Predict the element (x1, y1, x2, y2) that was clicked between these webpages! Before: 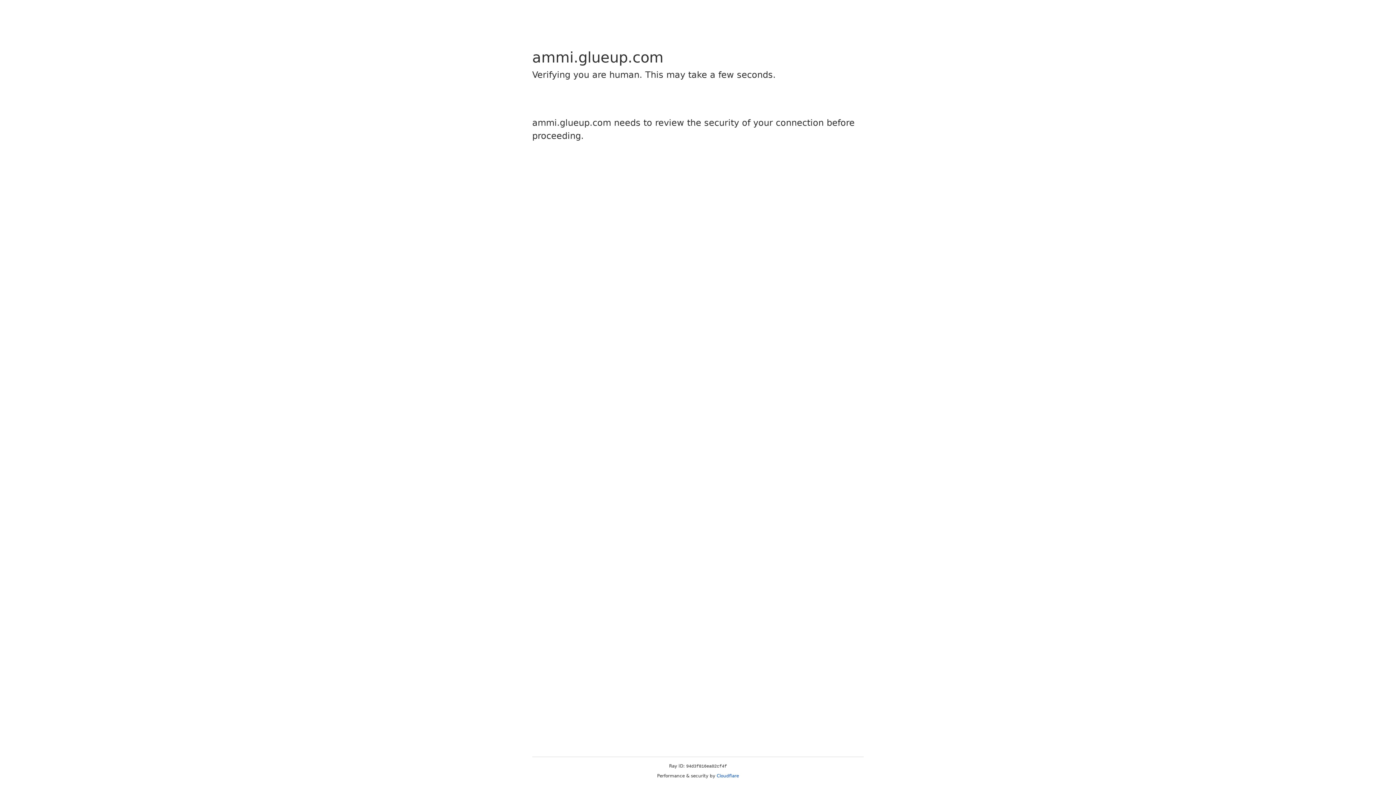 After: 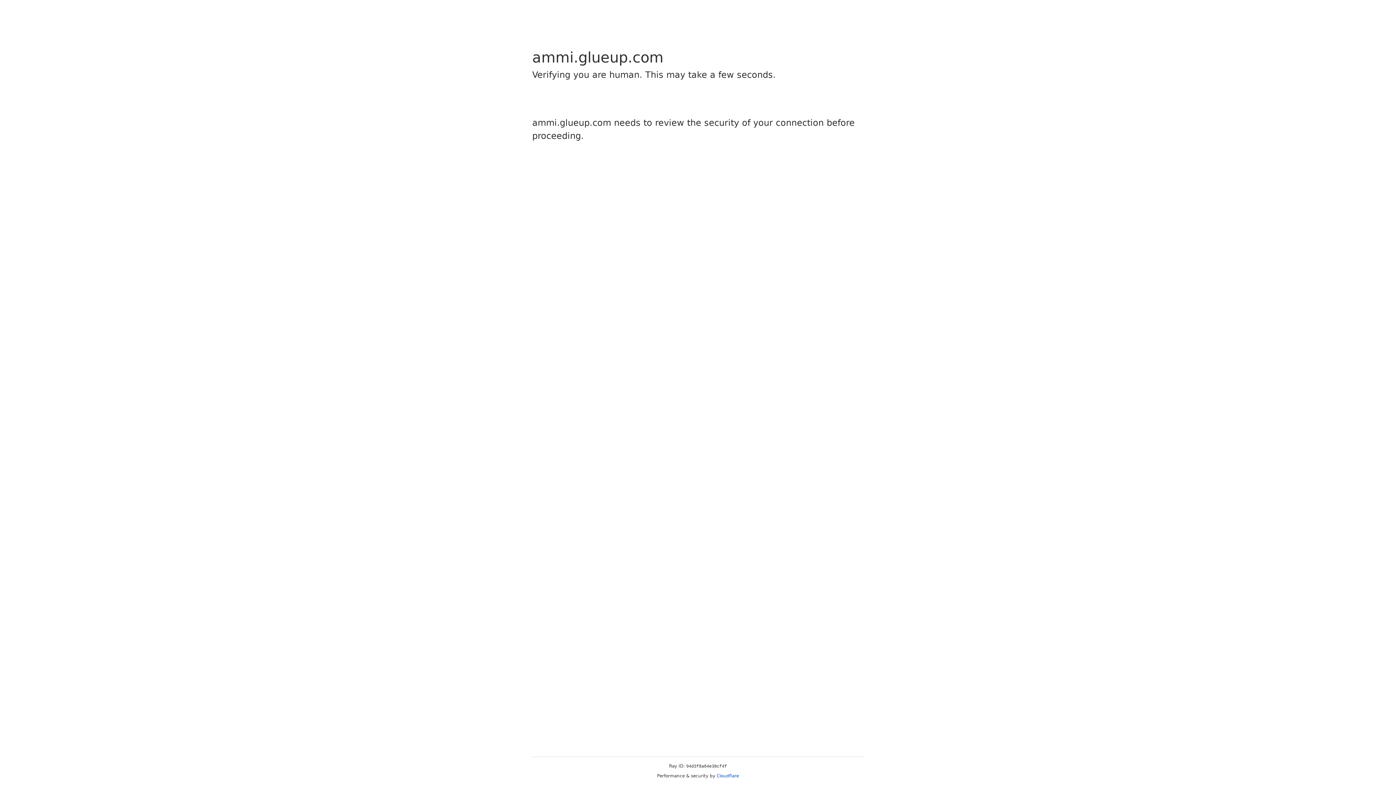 Action: bbox: (716, 773, 739, 778) label: Cloudflare